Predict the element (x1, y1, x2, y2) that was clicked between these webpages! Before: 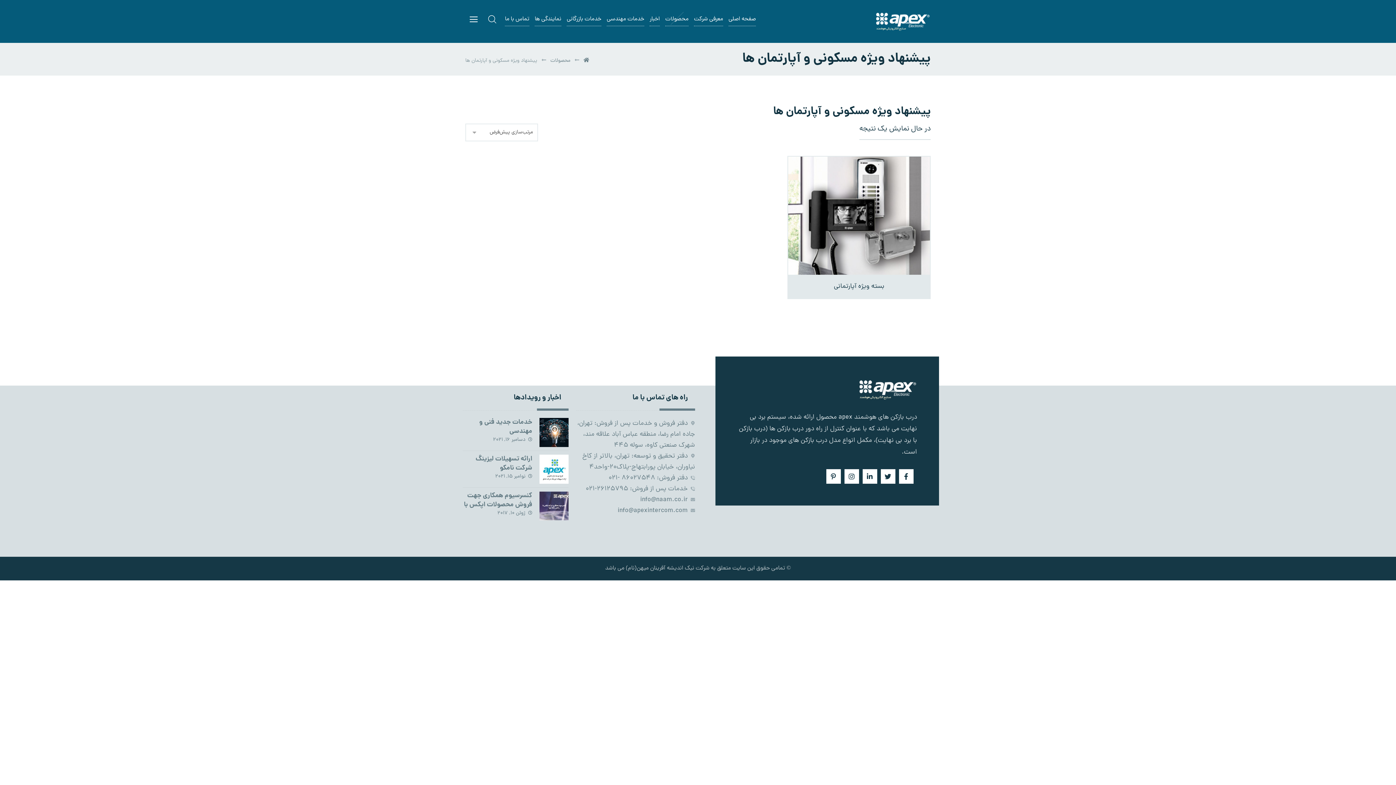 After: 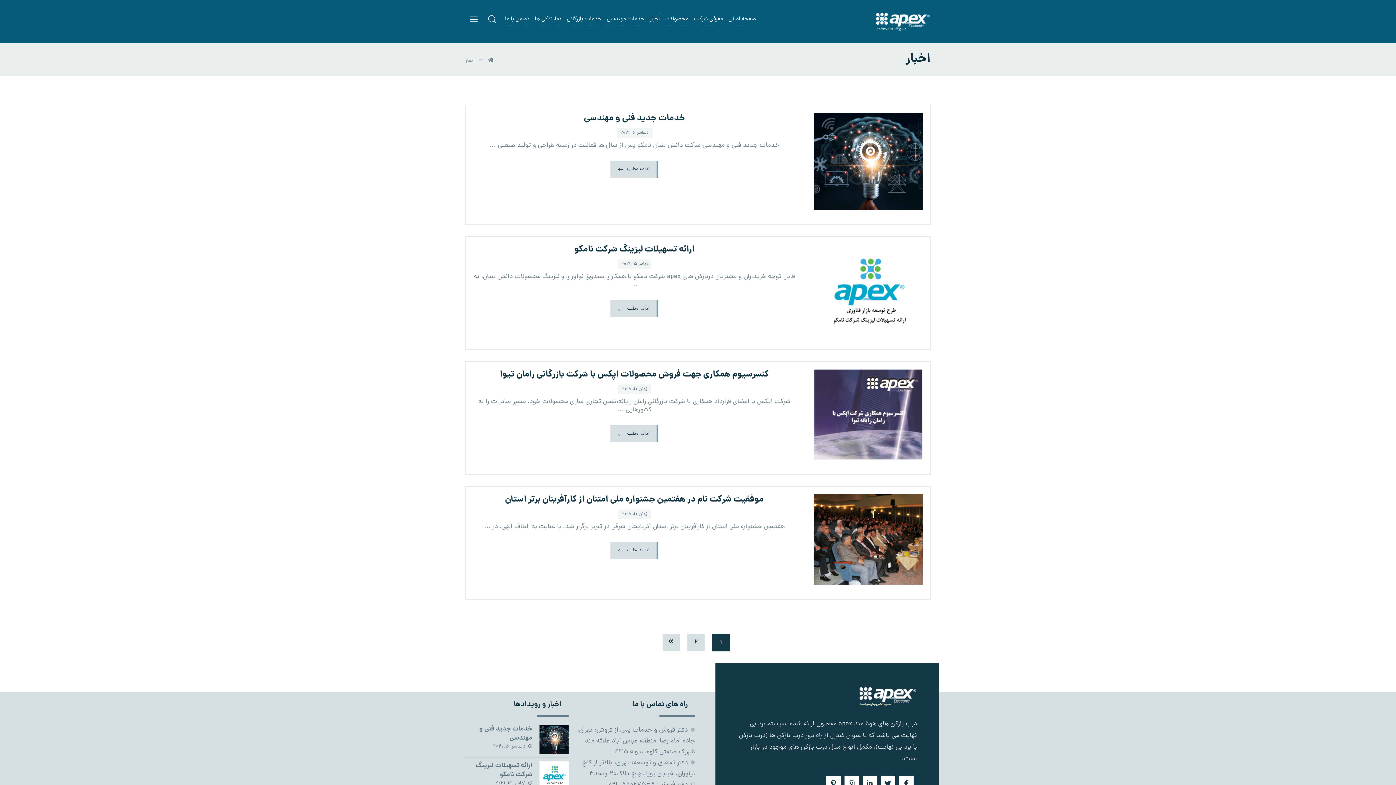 Action: label: اخبار bbox: (649, 12, 660, 26)